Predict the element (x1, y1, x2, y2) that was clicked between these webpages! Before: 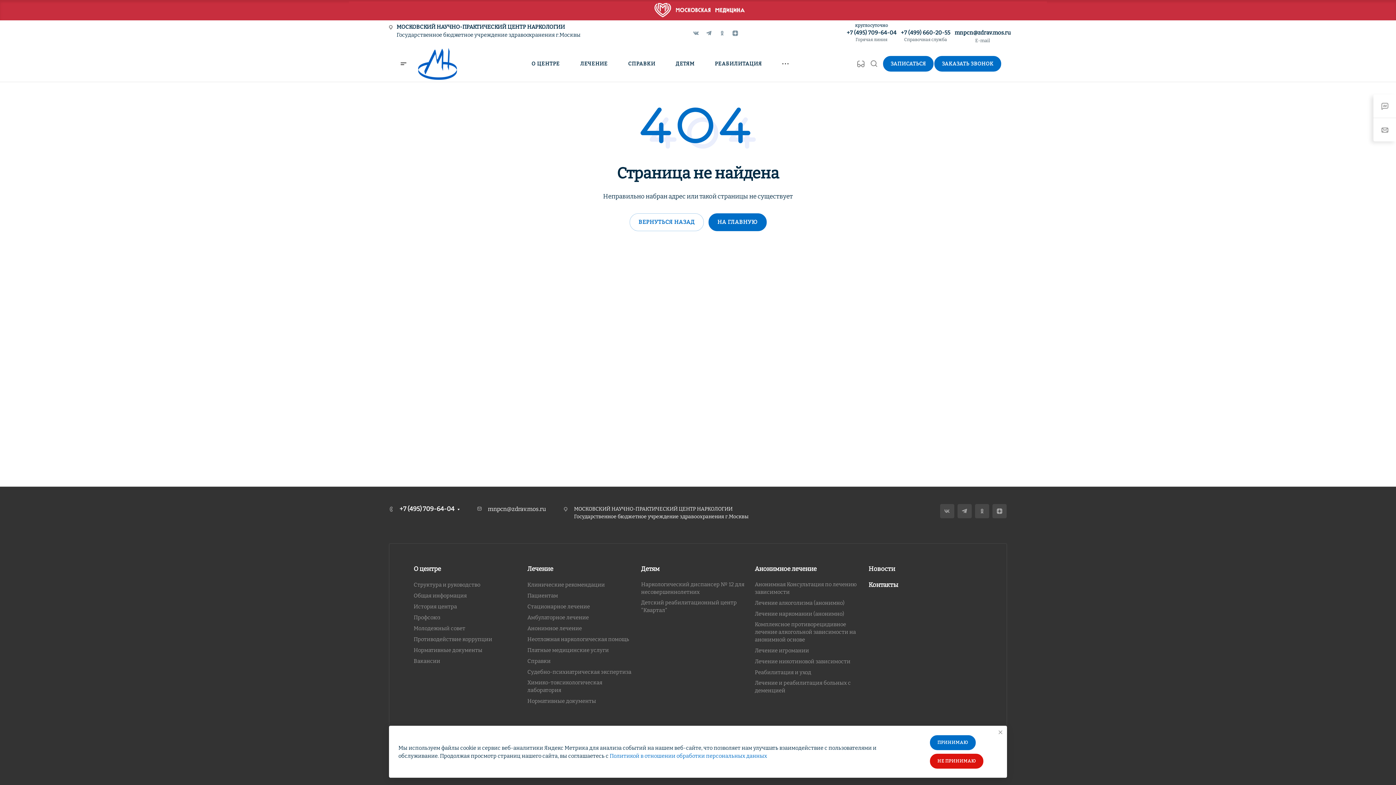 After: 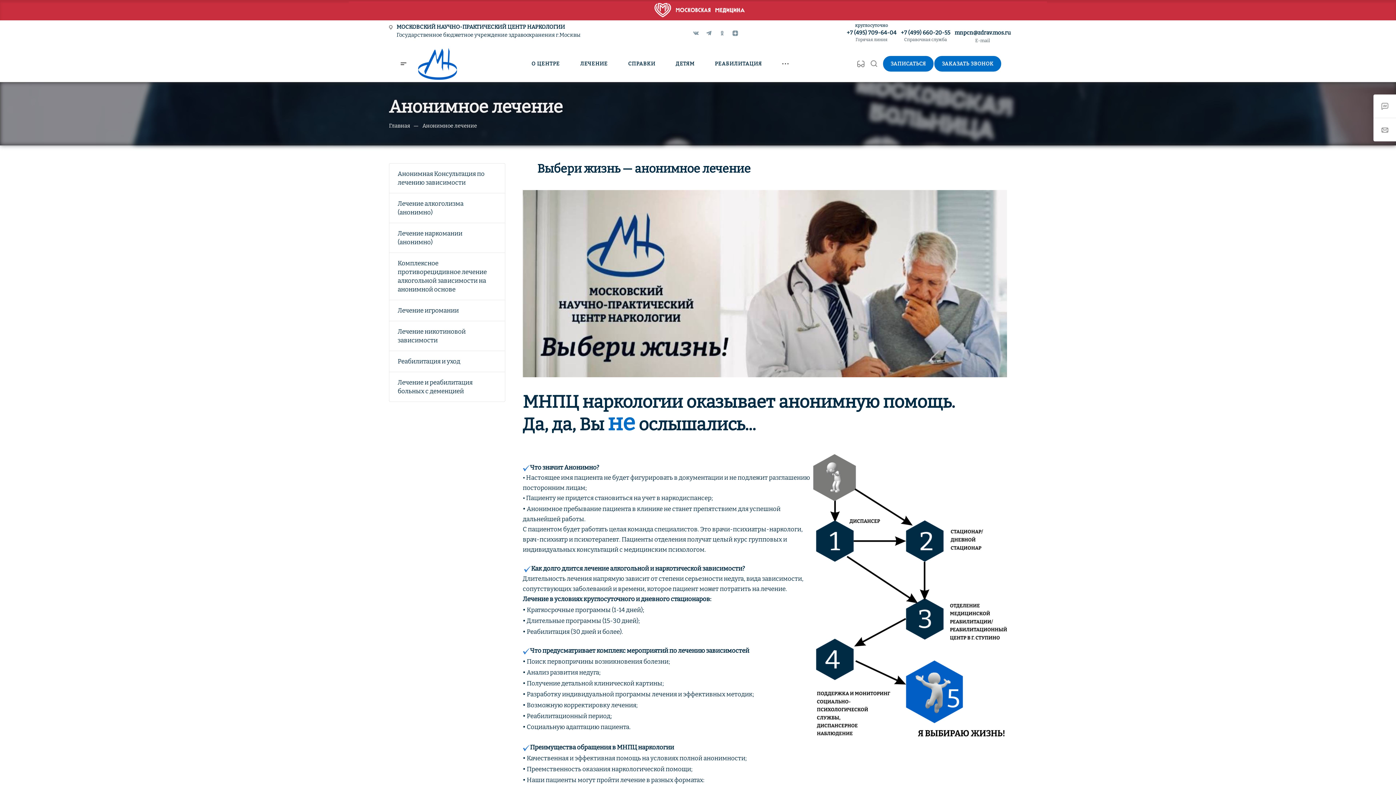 Action: bbox: (527, 625, 582, 632) label: Анонимное лечение